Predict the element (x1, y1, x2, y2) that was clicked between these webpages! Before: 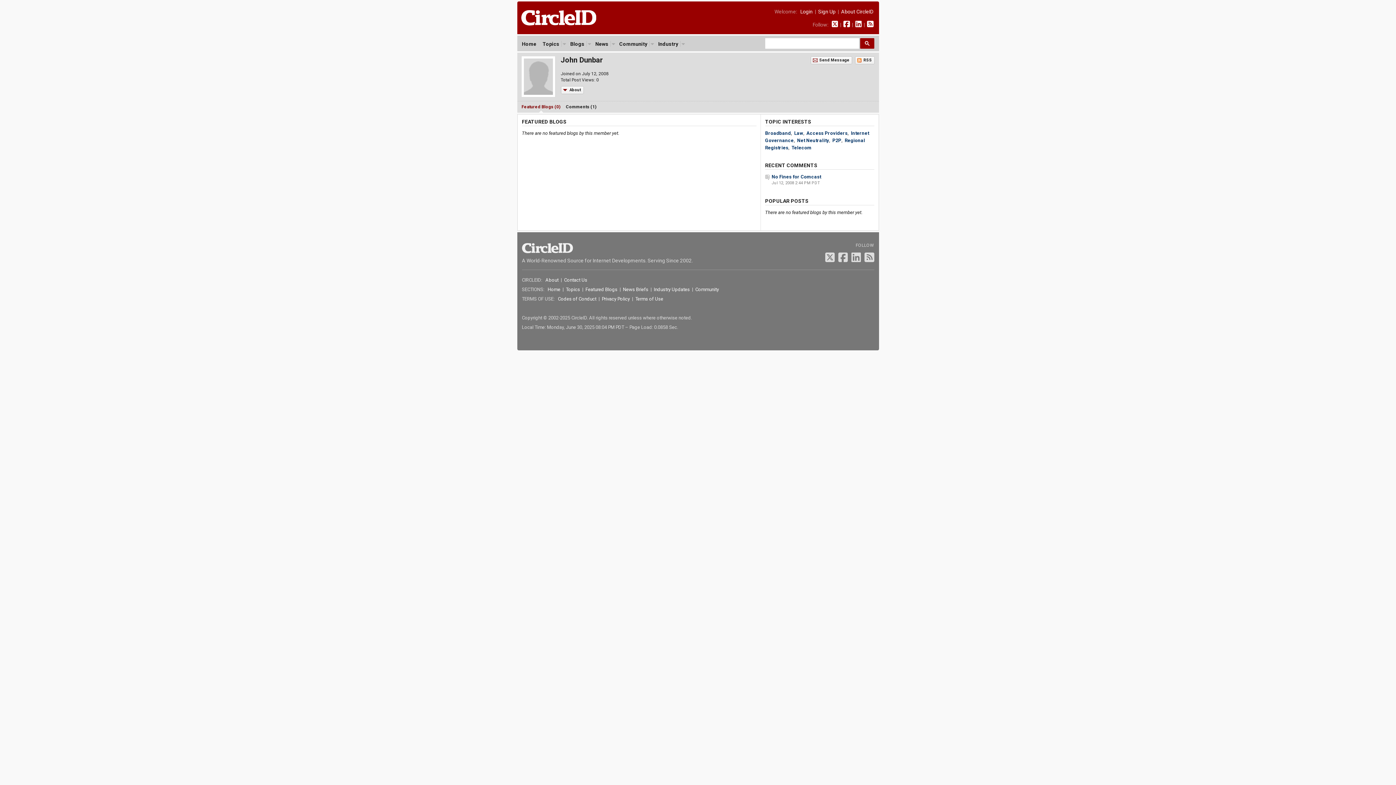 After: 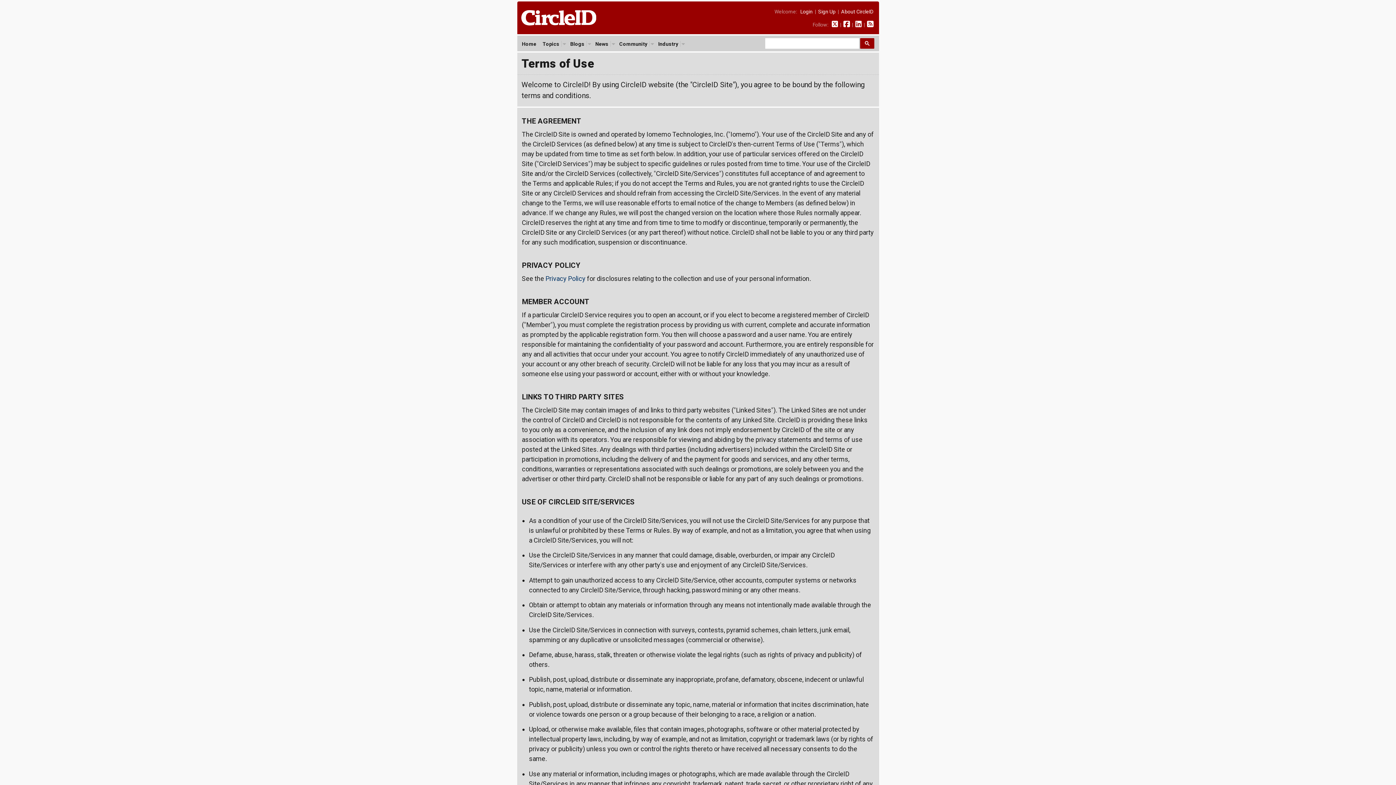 Action: label: Terms of Use bbox: (635, 296, 663, 301)